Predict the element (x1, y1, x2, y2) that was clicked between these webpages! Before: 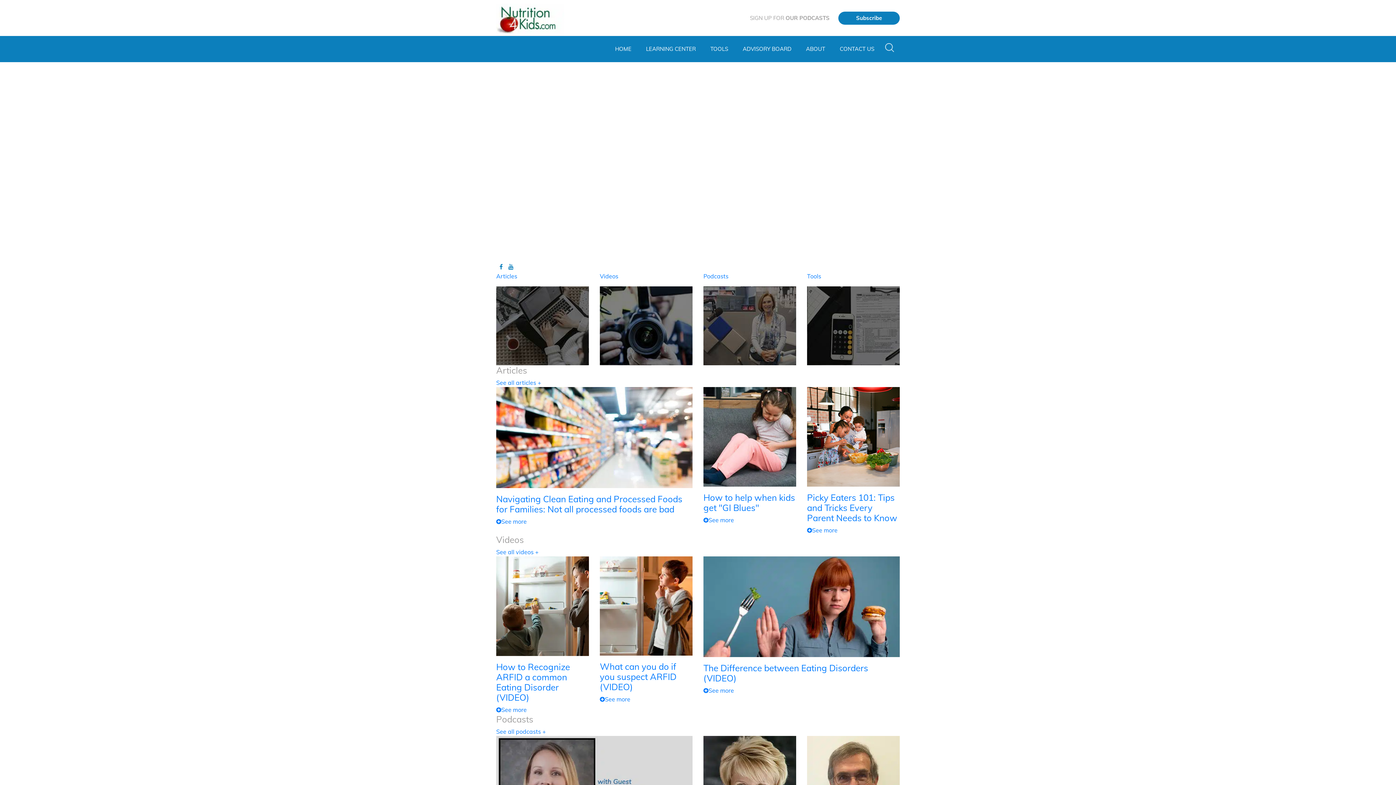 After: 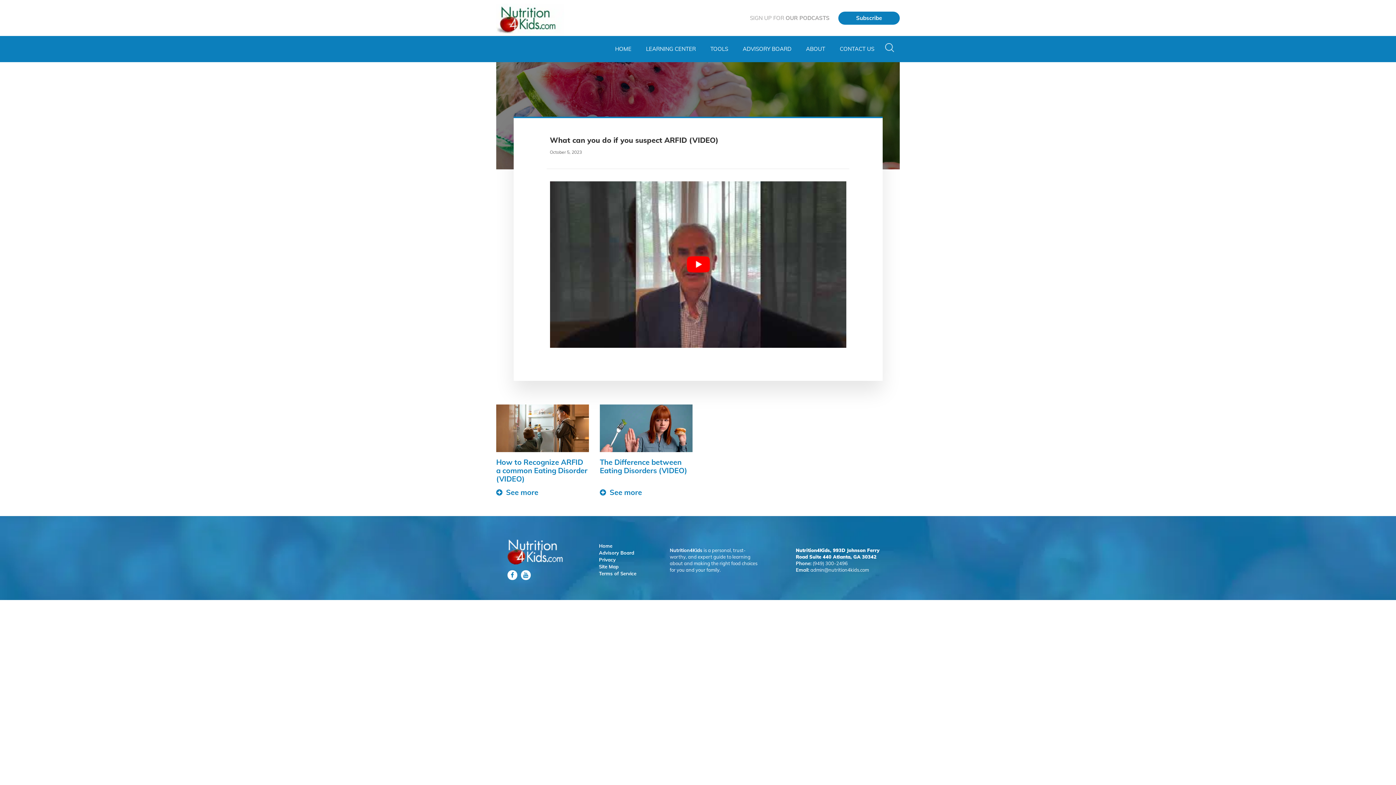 Action: bbox: (600, 556, 692, 656)